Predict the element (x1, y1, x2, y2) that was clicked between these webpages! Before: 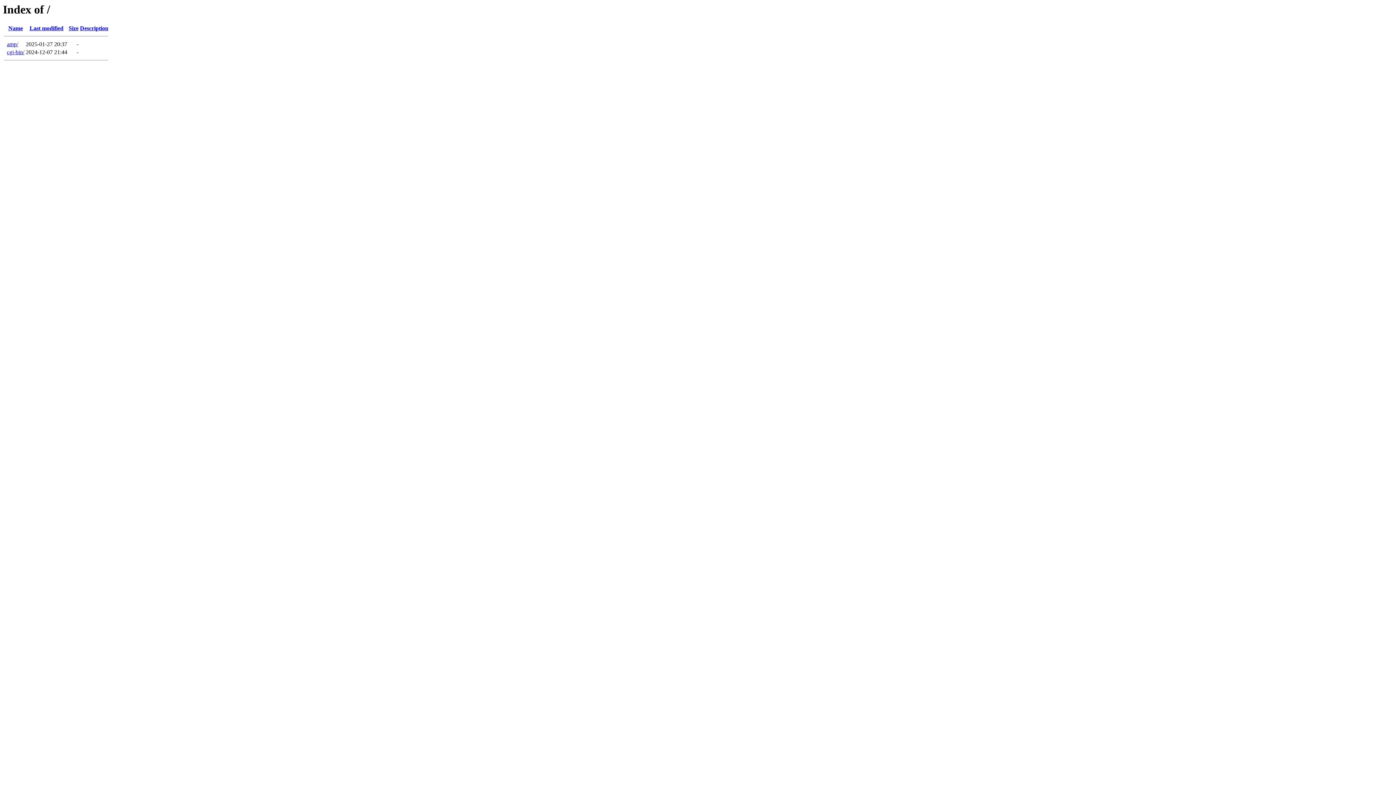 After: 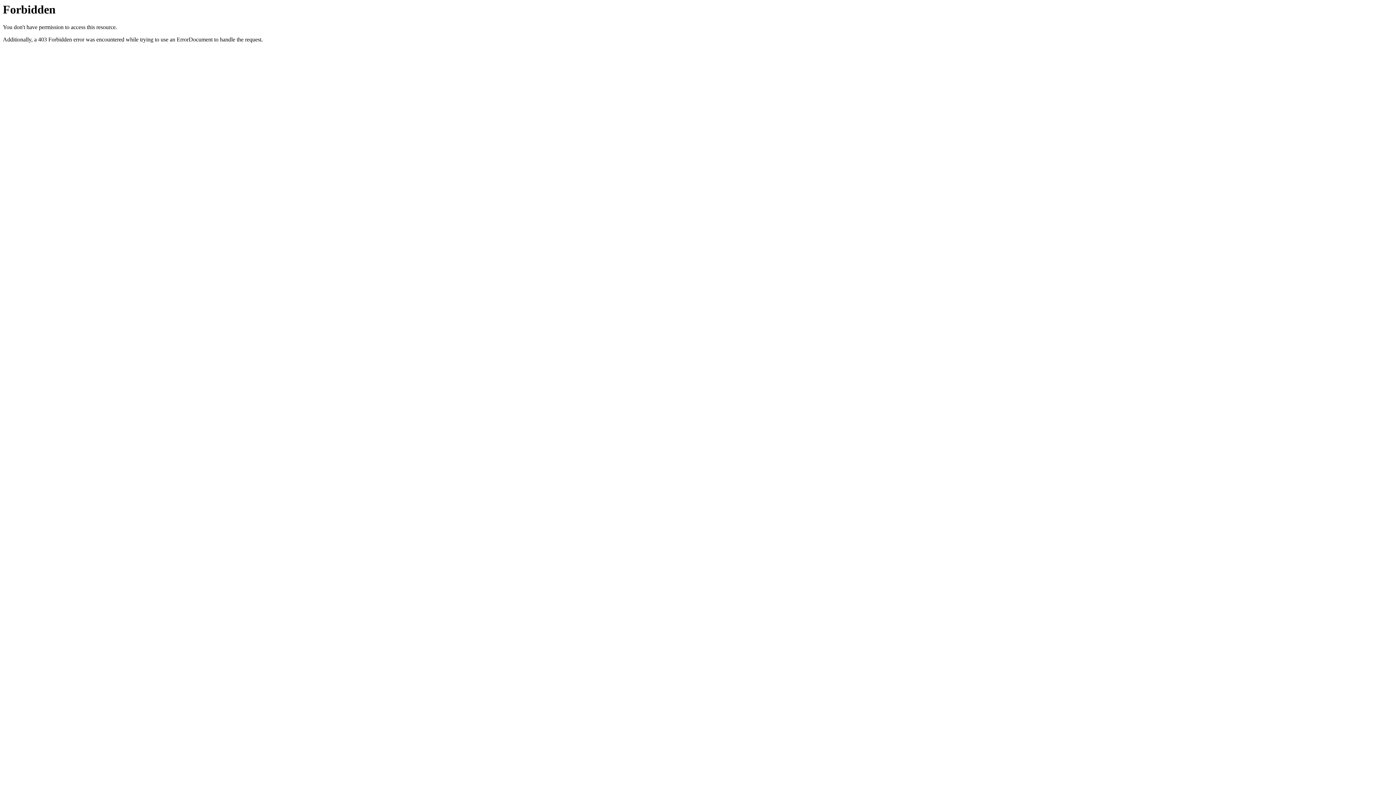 Action: bbox: (6, 49, 24, 55) label: cgi-bin/